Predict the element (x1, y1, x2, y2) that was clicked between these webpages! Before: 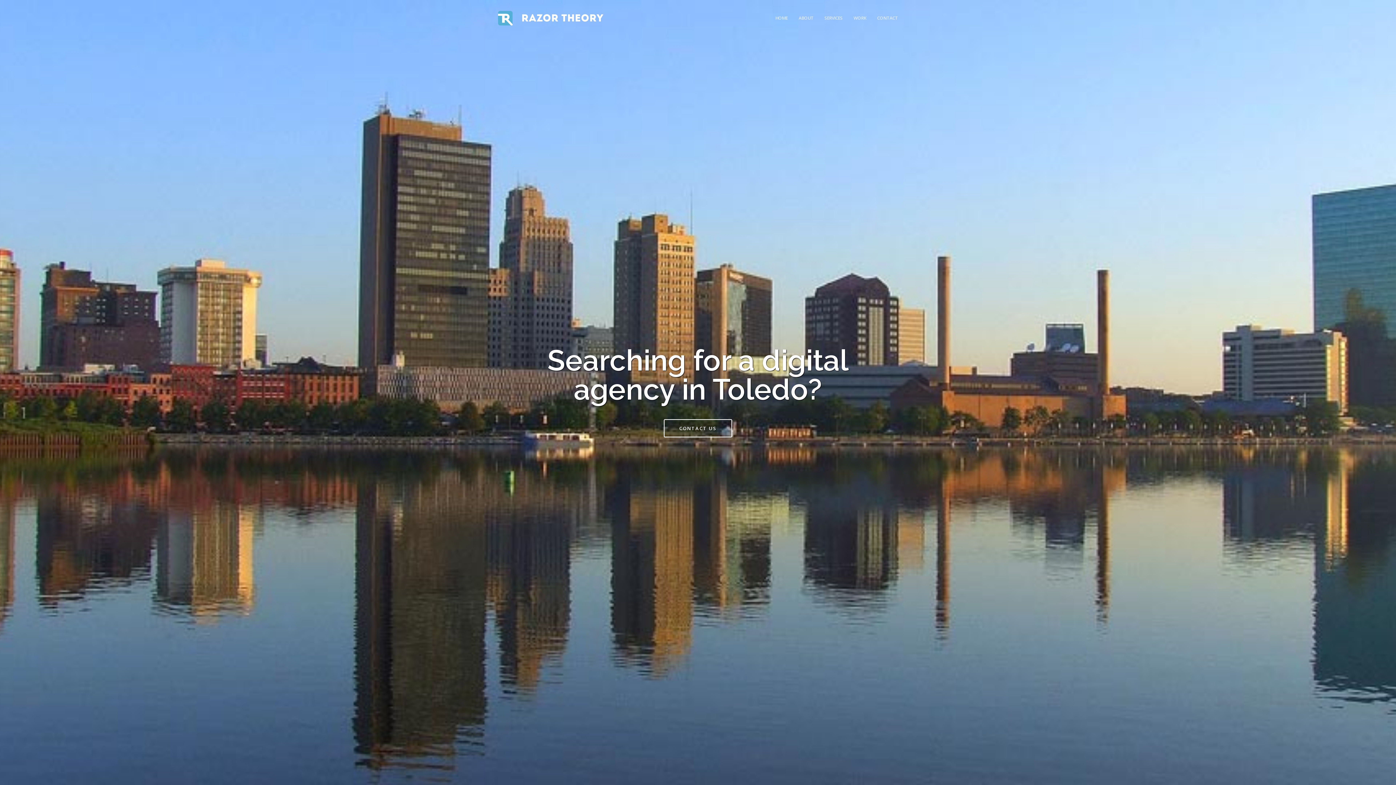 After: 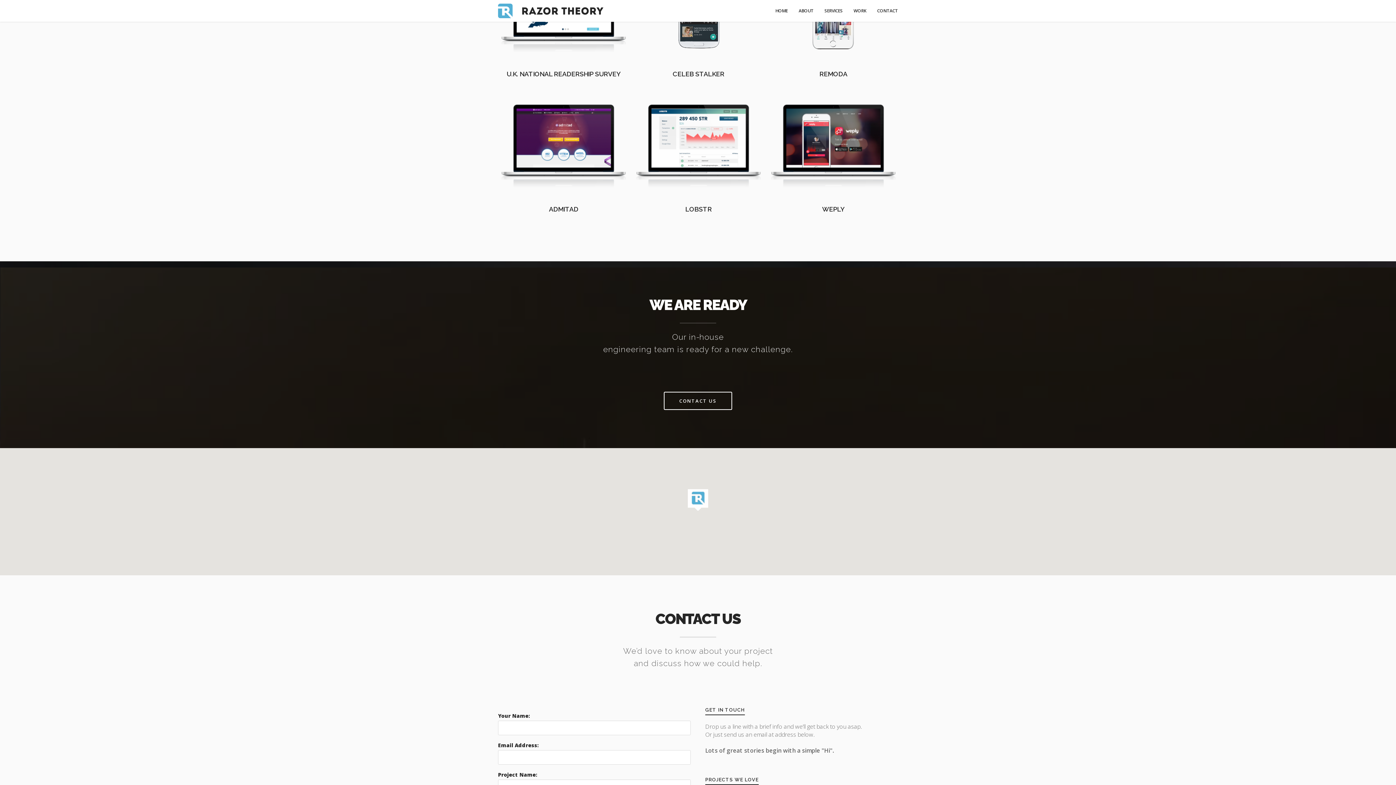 Action: bbox: (877, 0, 898, 36) label: CONTACT